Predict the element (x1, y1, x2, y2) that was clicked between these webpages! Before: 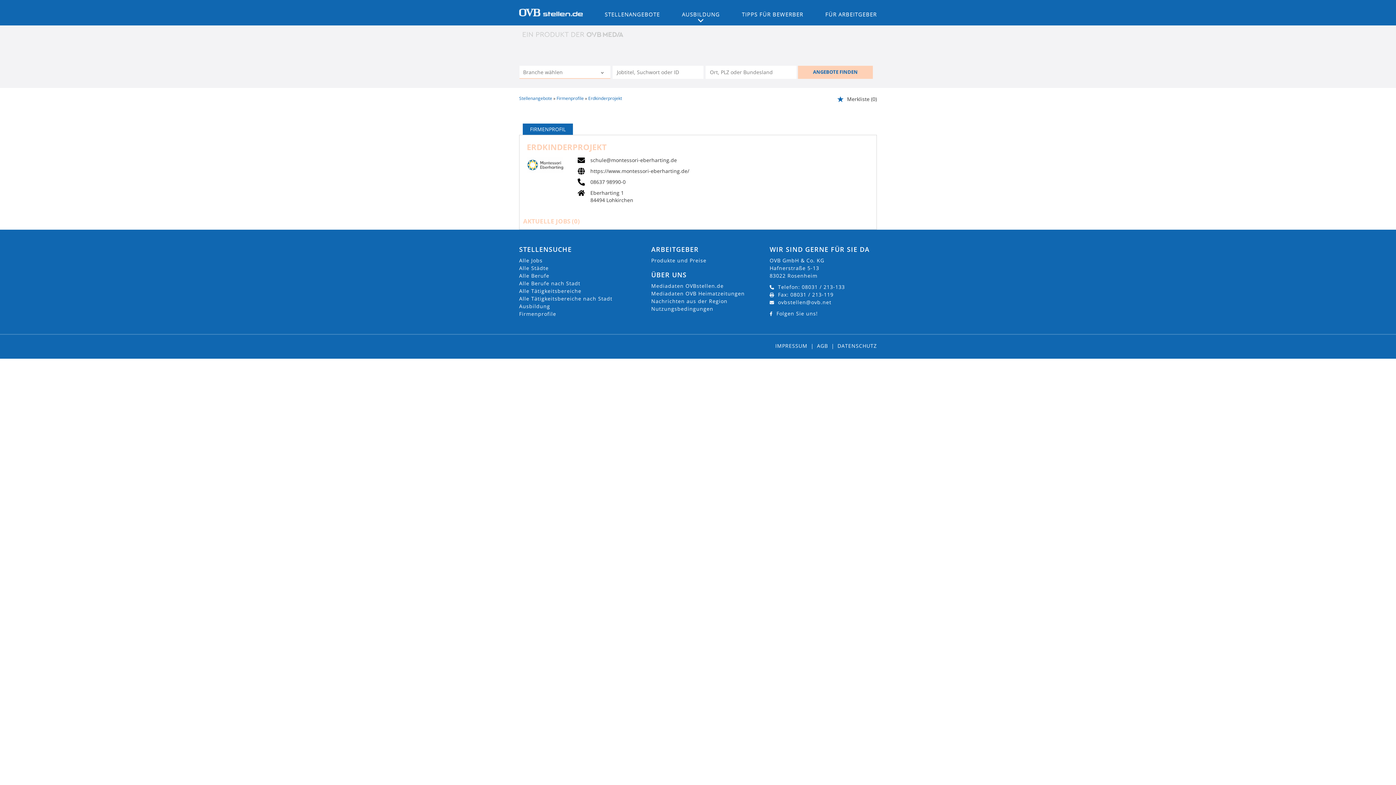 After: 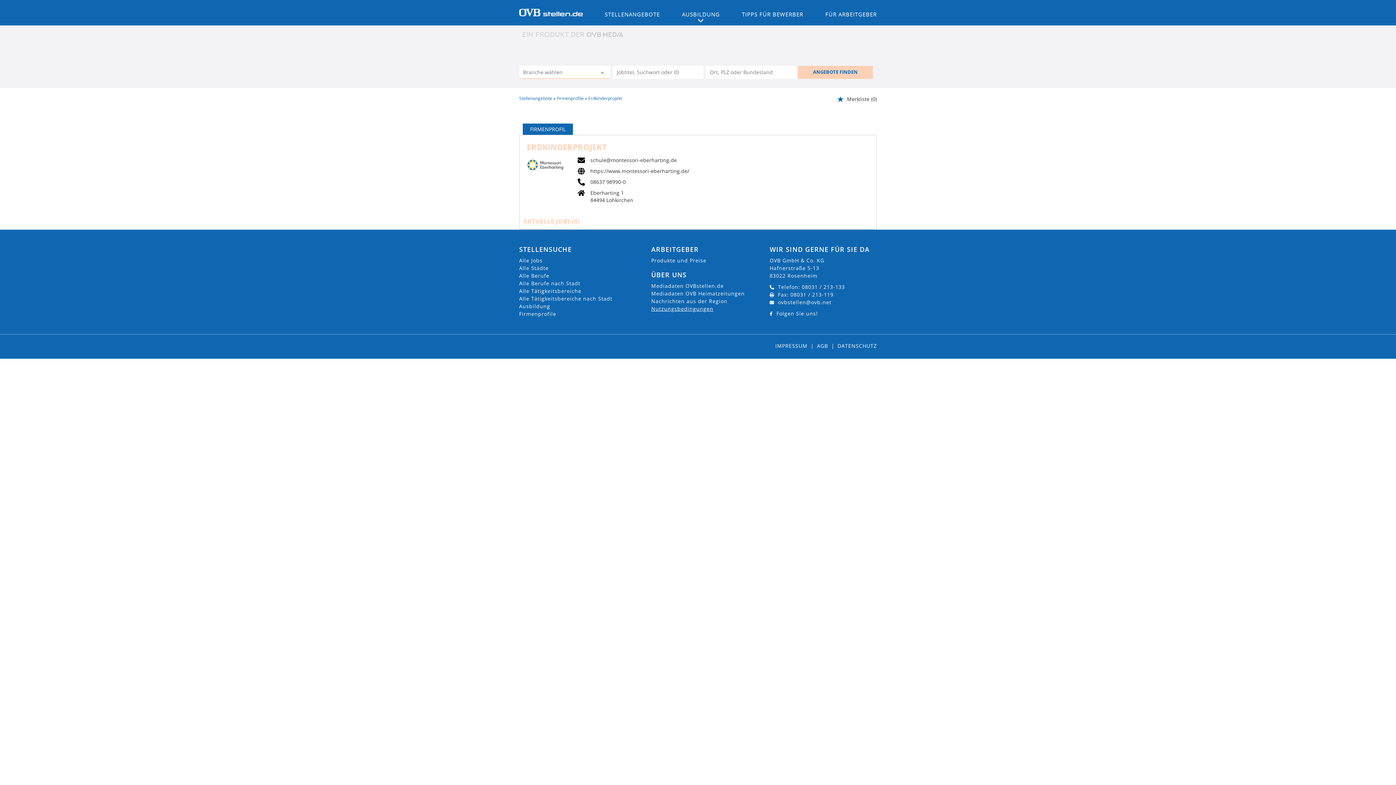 Action: bbox: (651, 305, 713, 312) label: Nutzungsbedingungen